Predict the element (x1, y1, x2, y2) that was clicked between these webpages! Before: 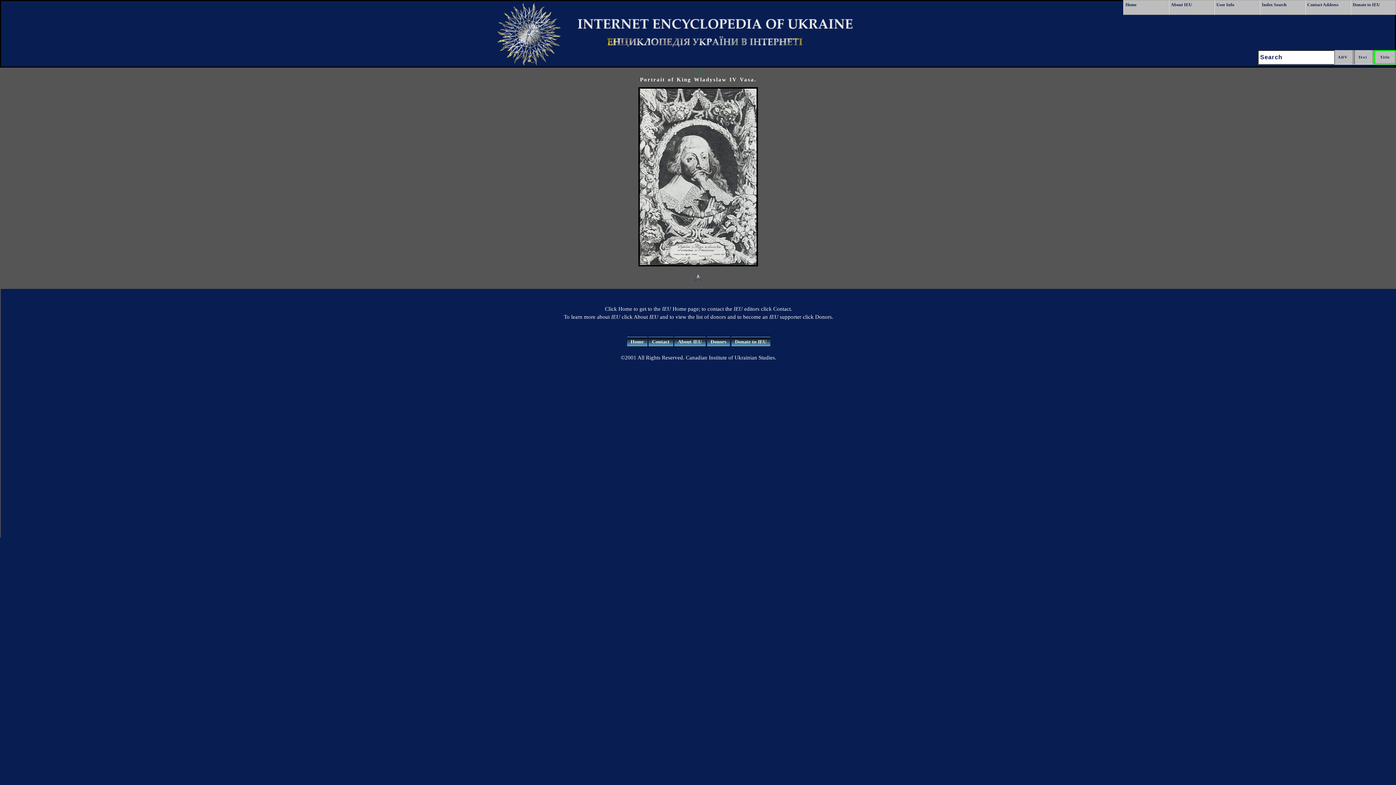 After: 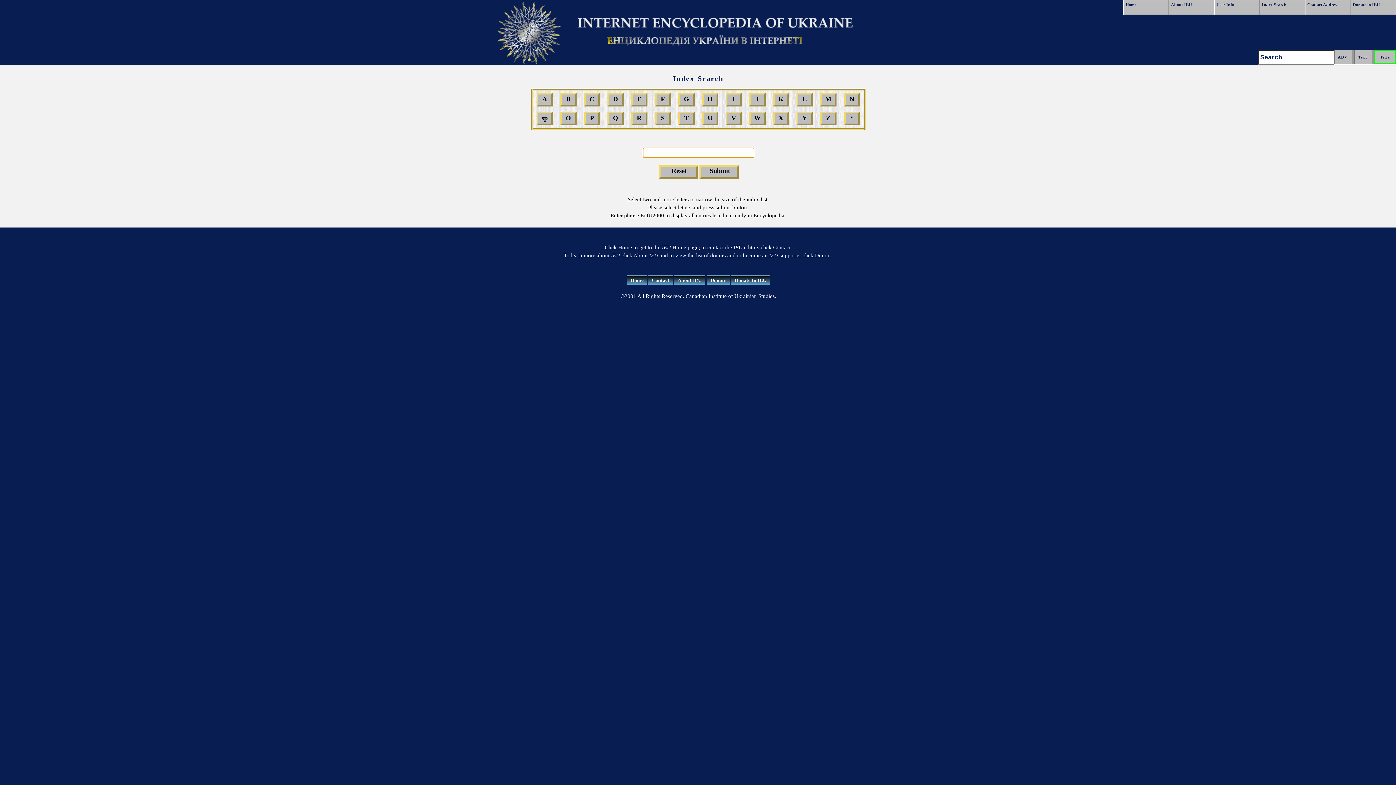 Action: bbox: (1260, 0, 1305, 14) label: Index Search